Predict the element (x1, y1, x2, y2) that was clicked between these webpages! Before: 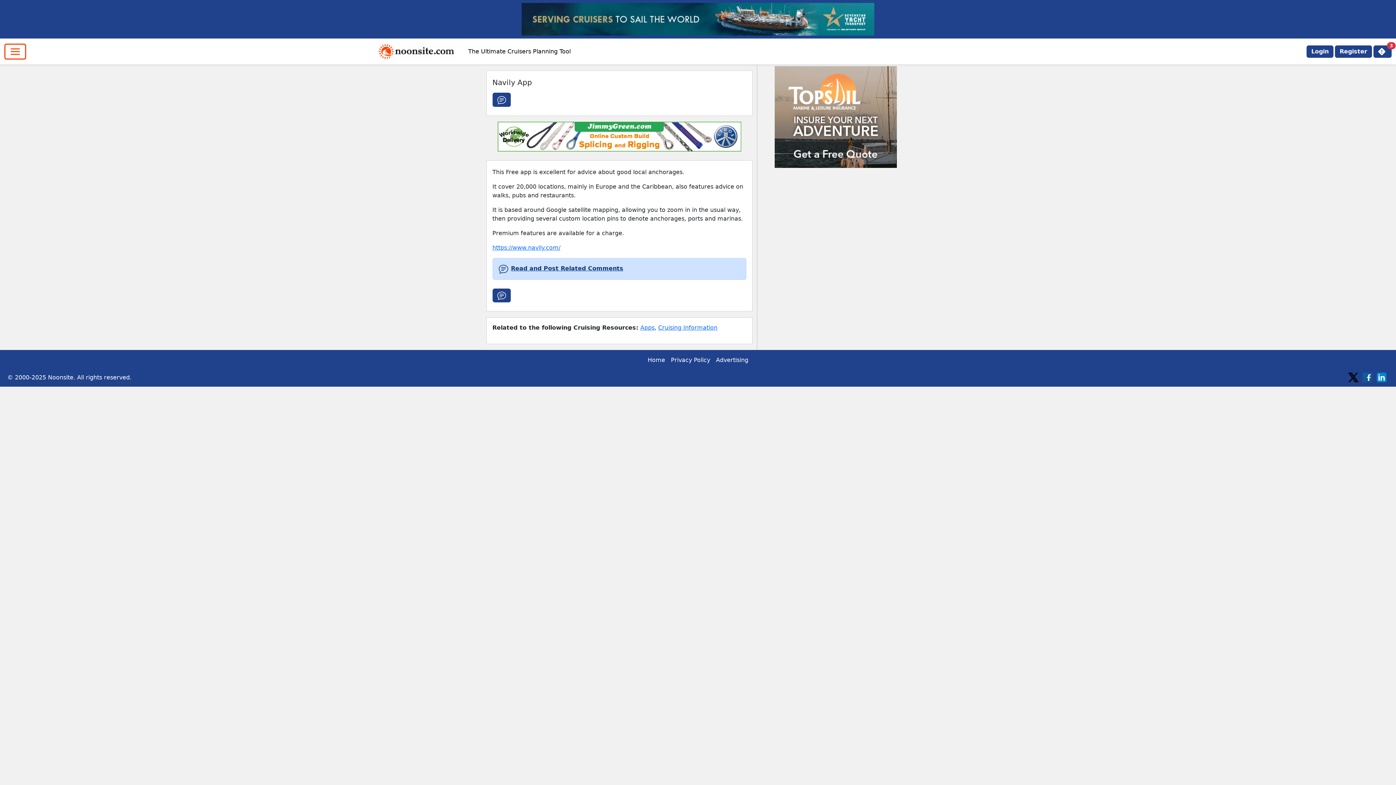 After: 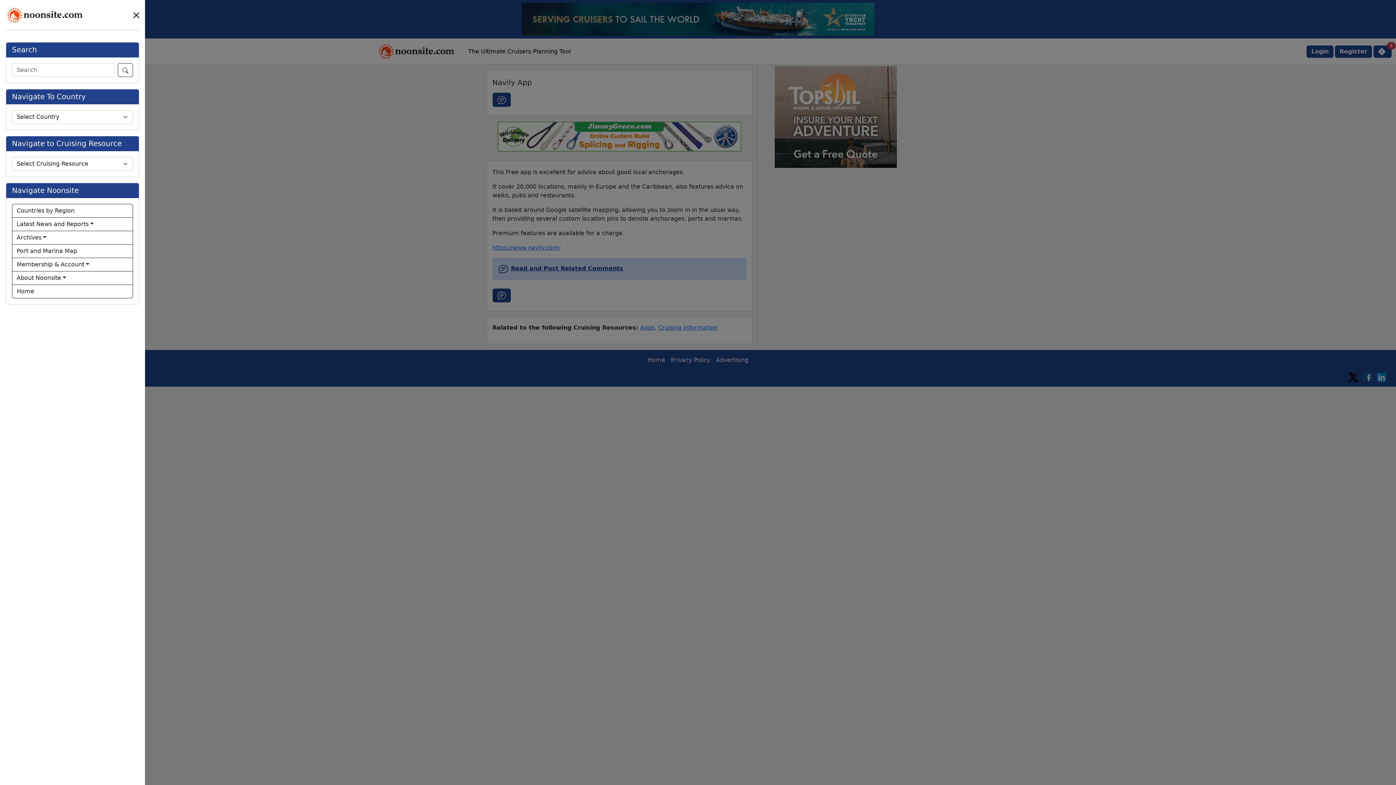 Action: bbox: (4, 43, 26, 59)